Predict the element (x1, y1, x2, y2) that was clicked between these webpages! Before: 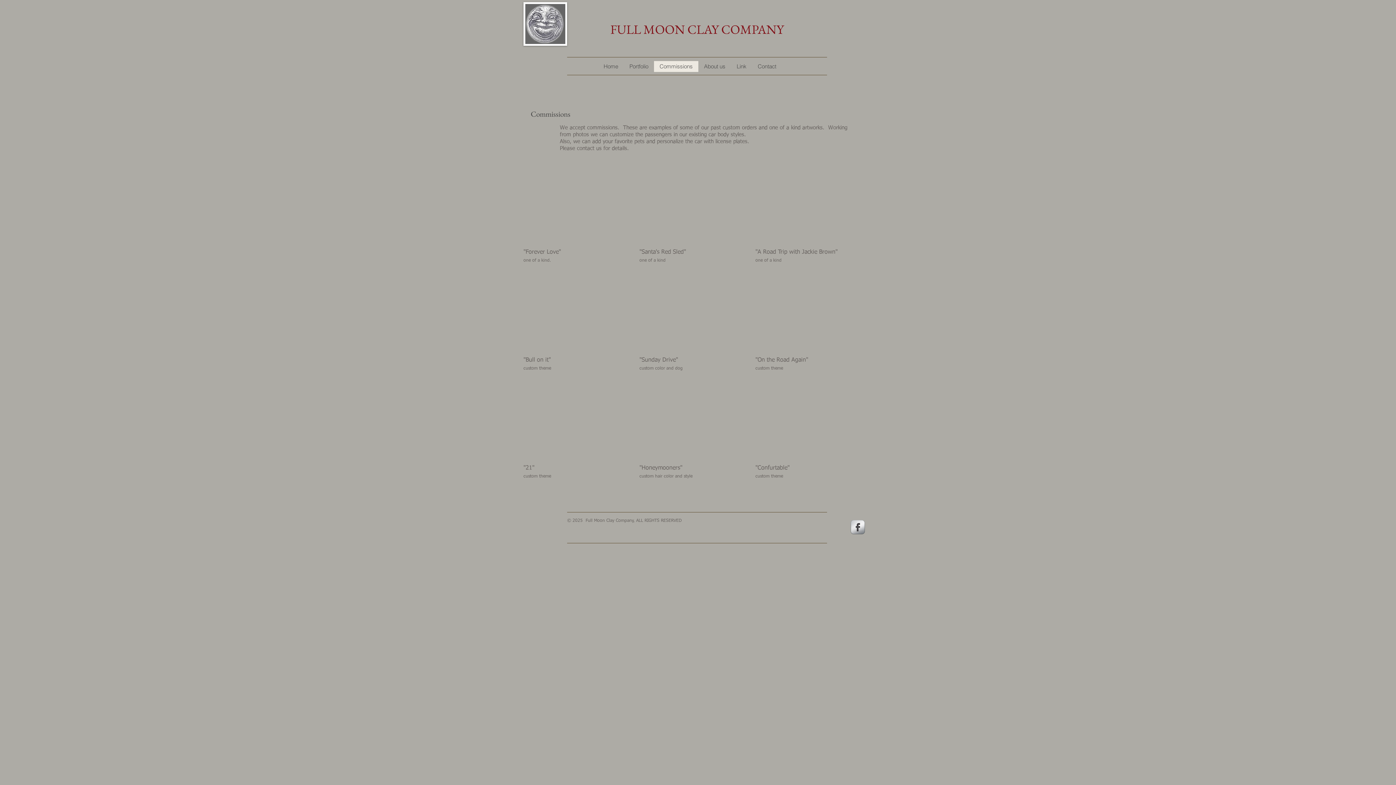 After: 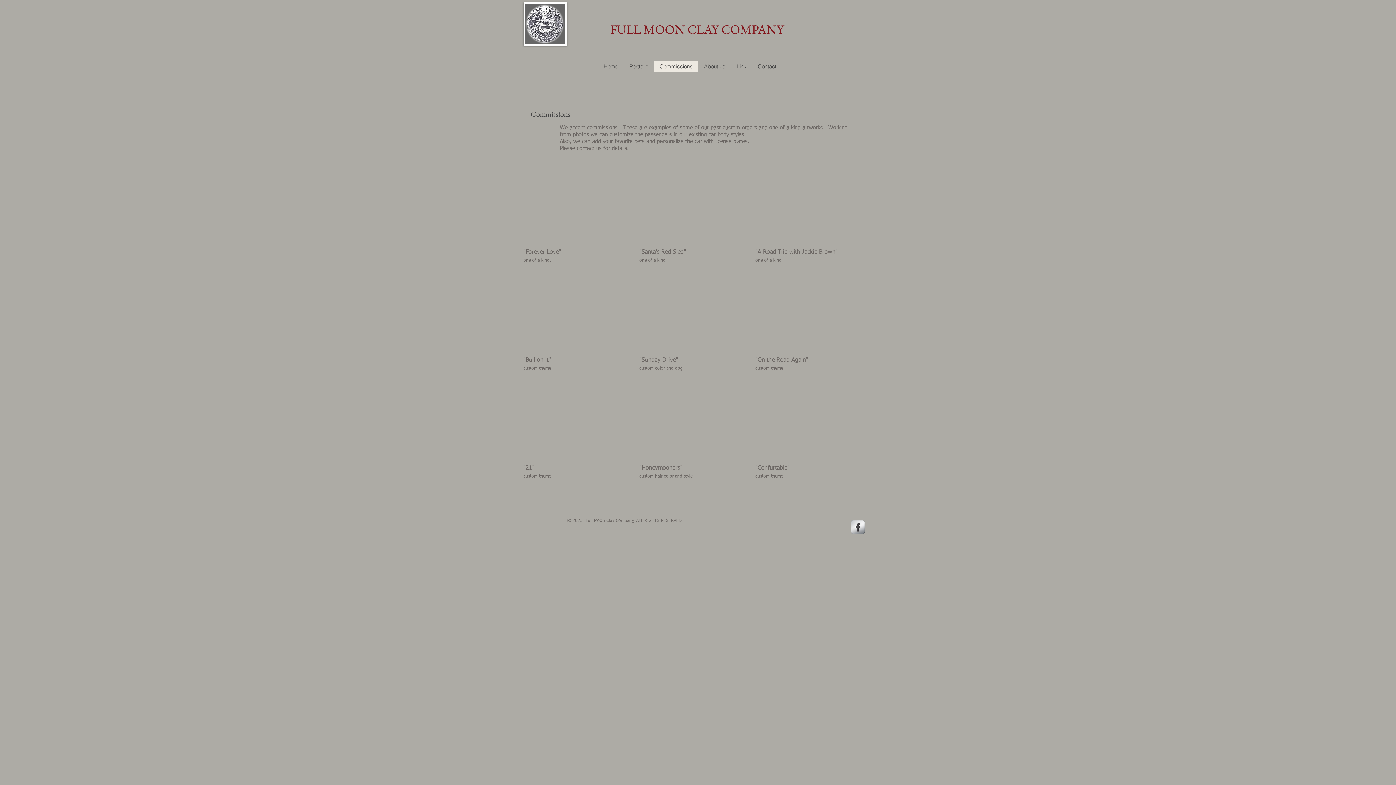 Action: bbox: (755, 270, 871, 378) label: "On the Road Again"